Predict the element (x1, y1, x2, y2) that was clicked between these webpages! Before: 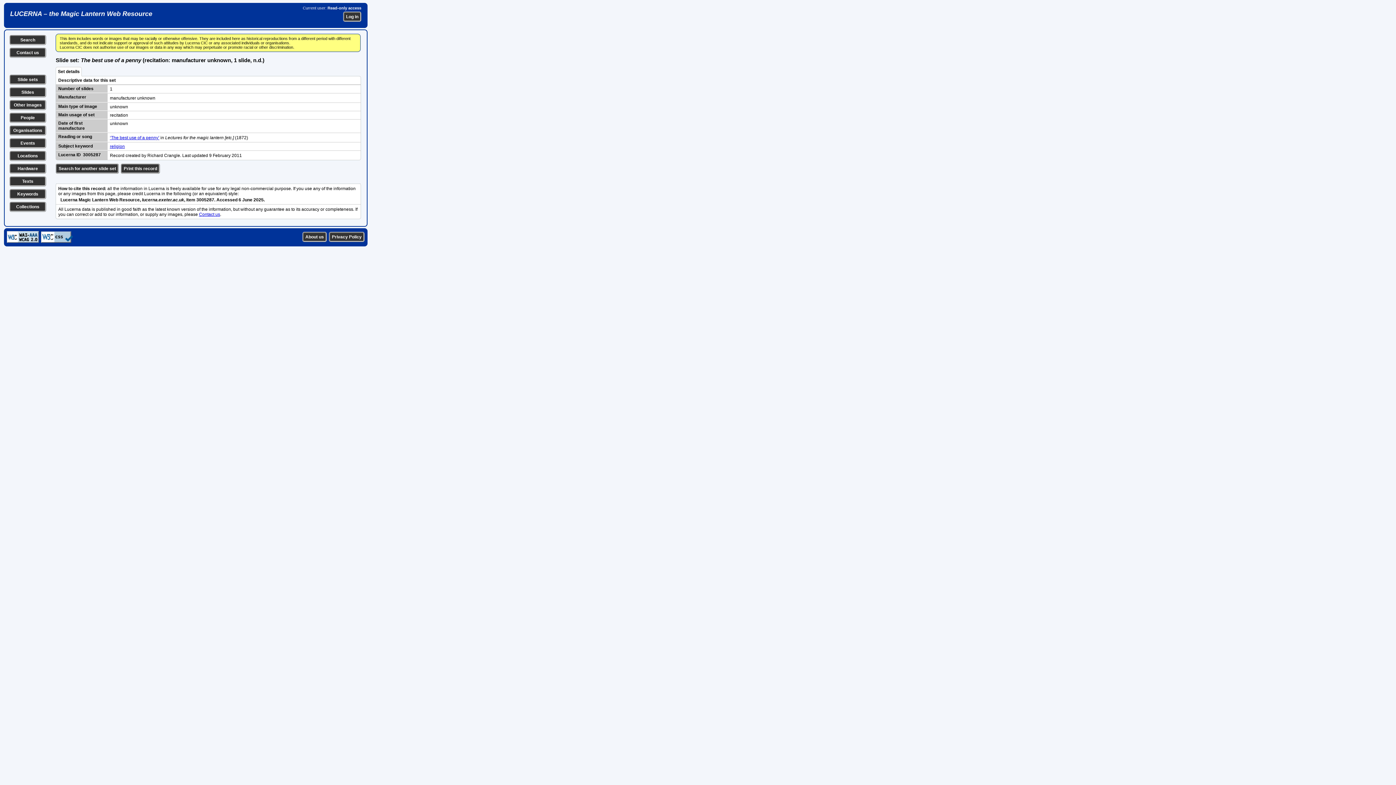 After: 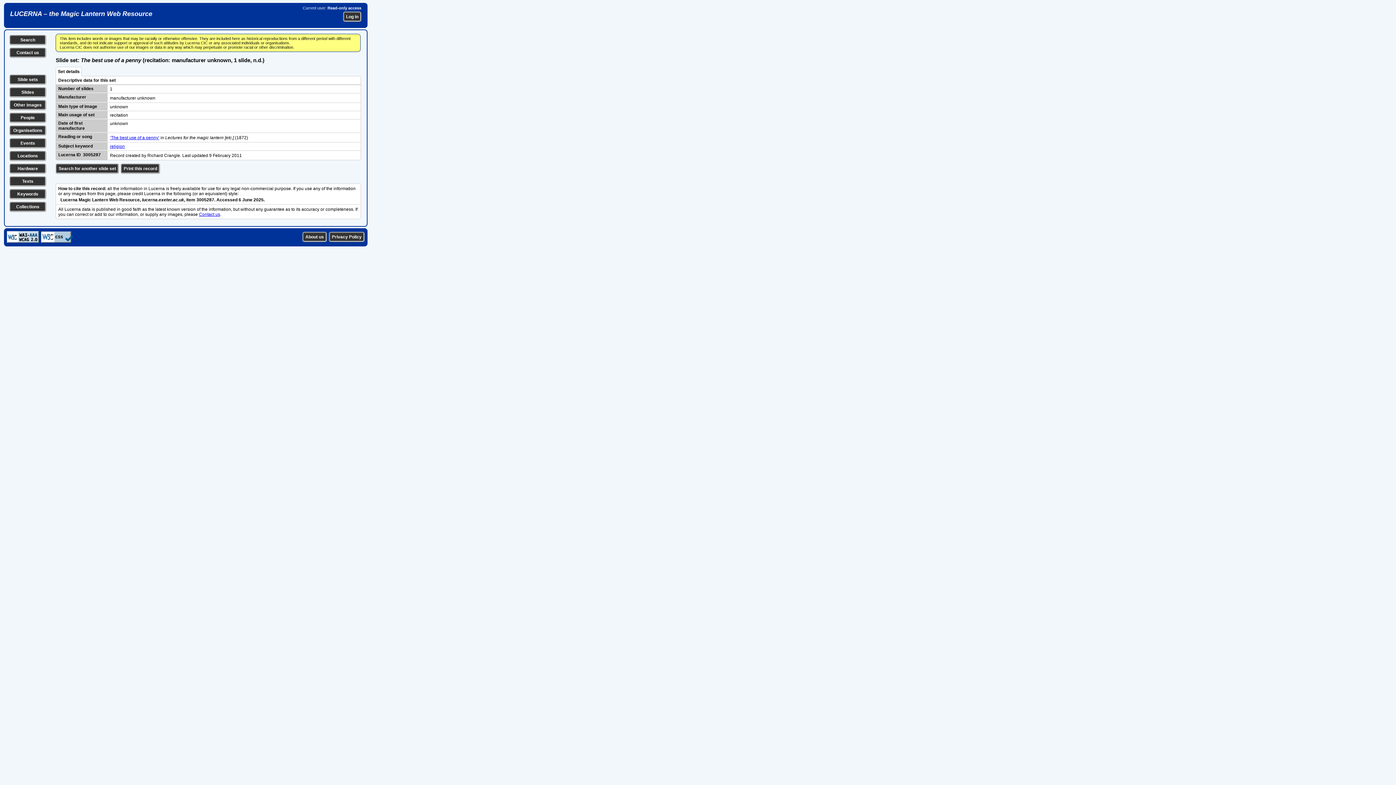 Action: label: Date of first manufacture bbox: (58, 120, 84, 130)